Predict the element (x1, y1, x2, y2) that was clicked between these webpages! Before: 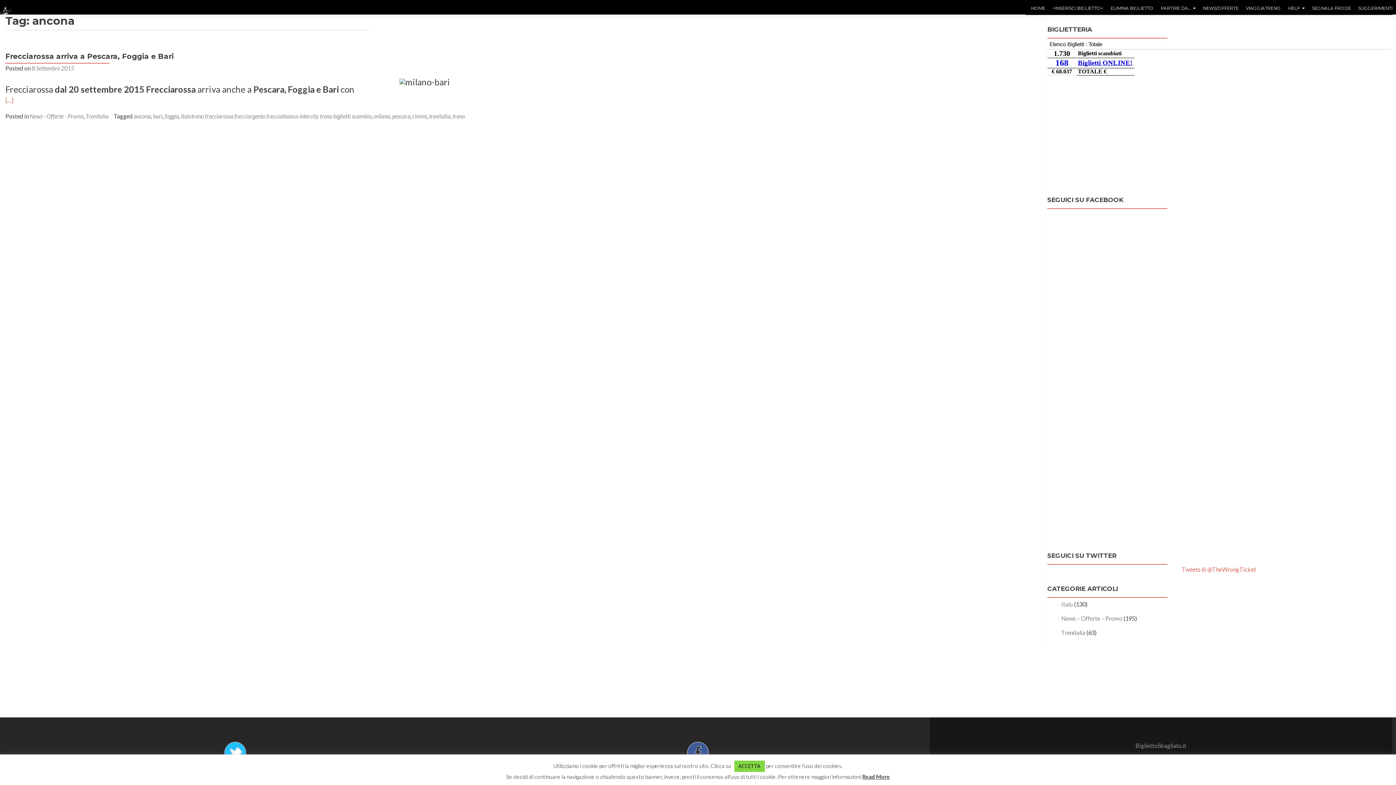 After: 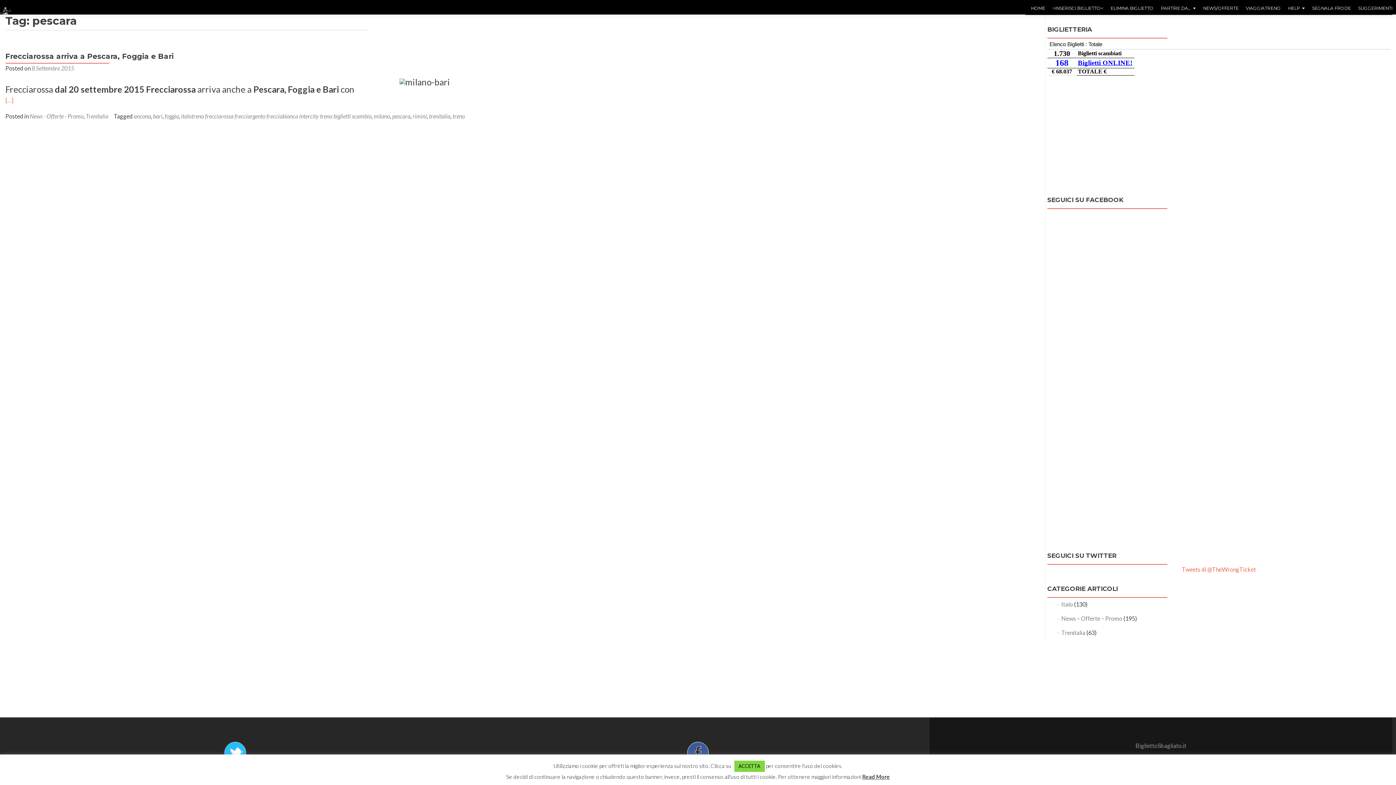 Action: bbox: (392, 112, 410, 119) label: pescara